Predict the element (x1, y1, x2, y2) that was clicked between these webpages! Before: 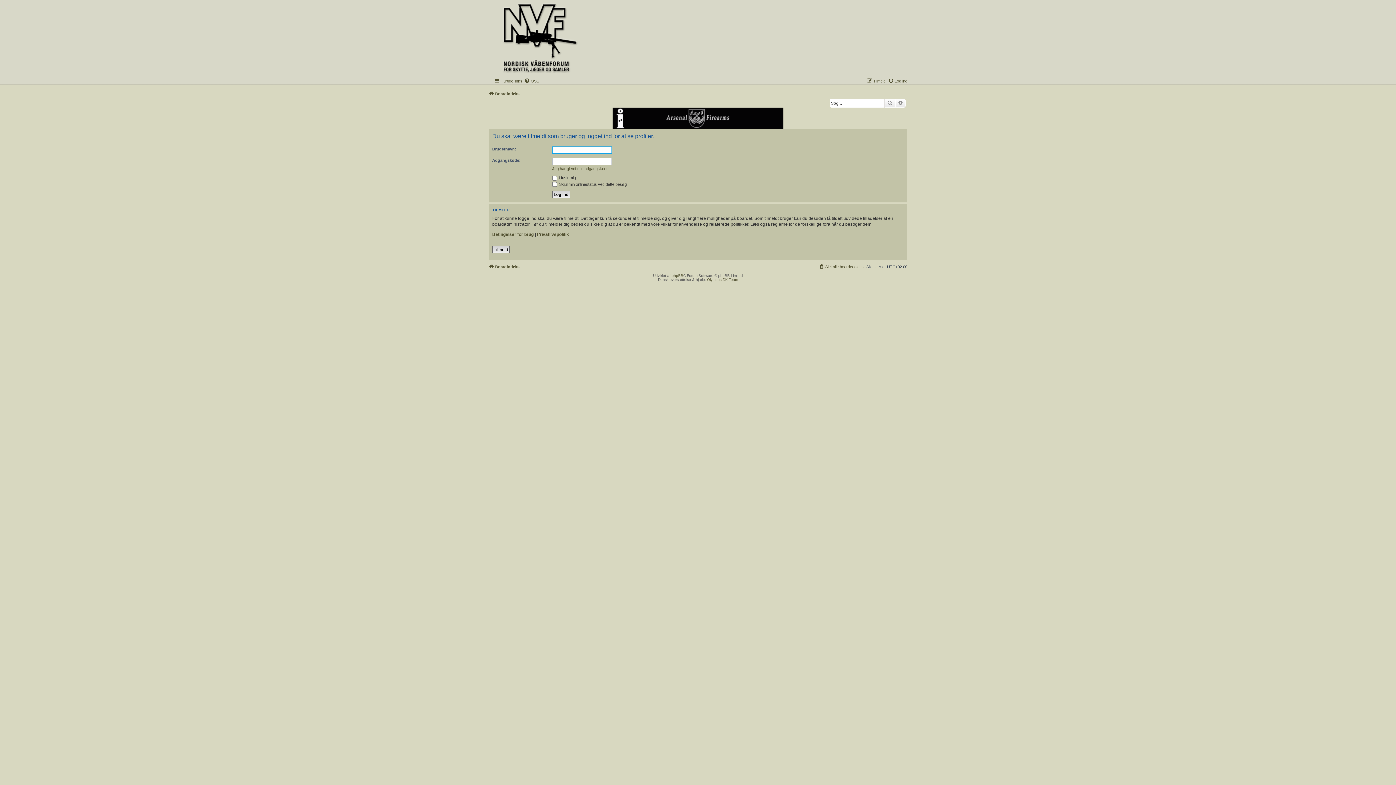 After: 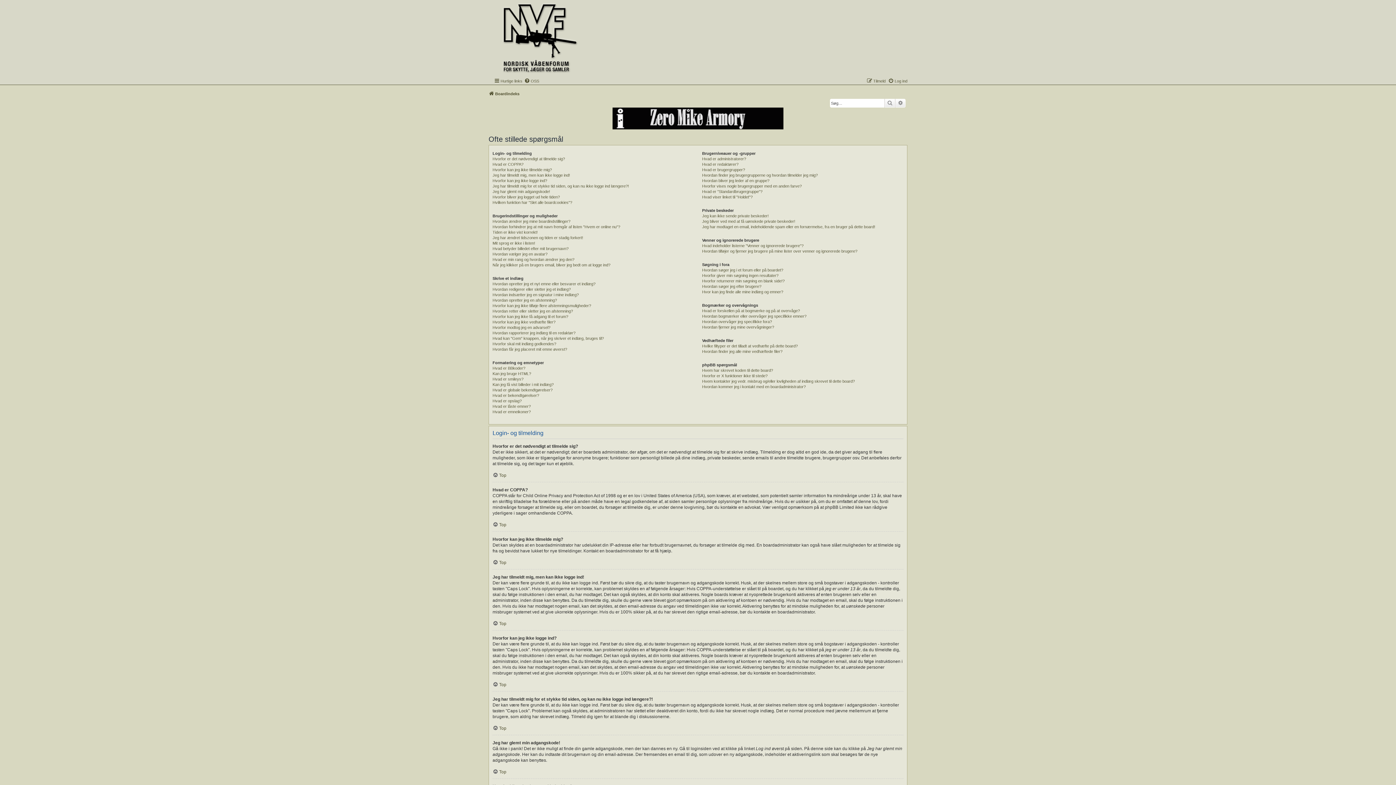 Action: bbox: (524, 76, 539, 85) label: OSS